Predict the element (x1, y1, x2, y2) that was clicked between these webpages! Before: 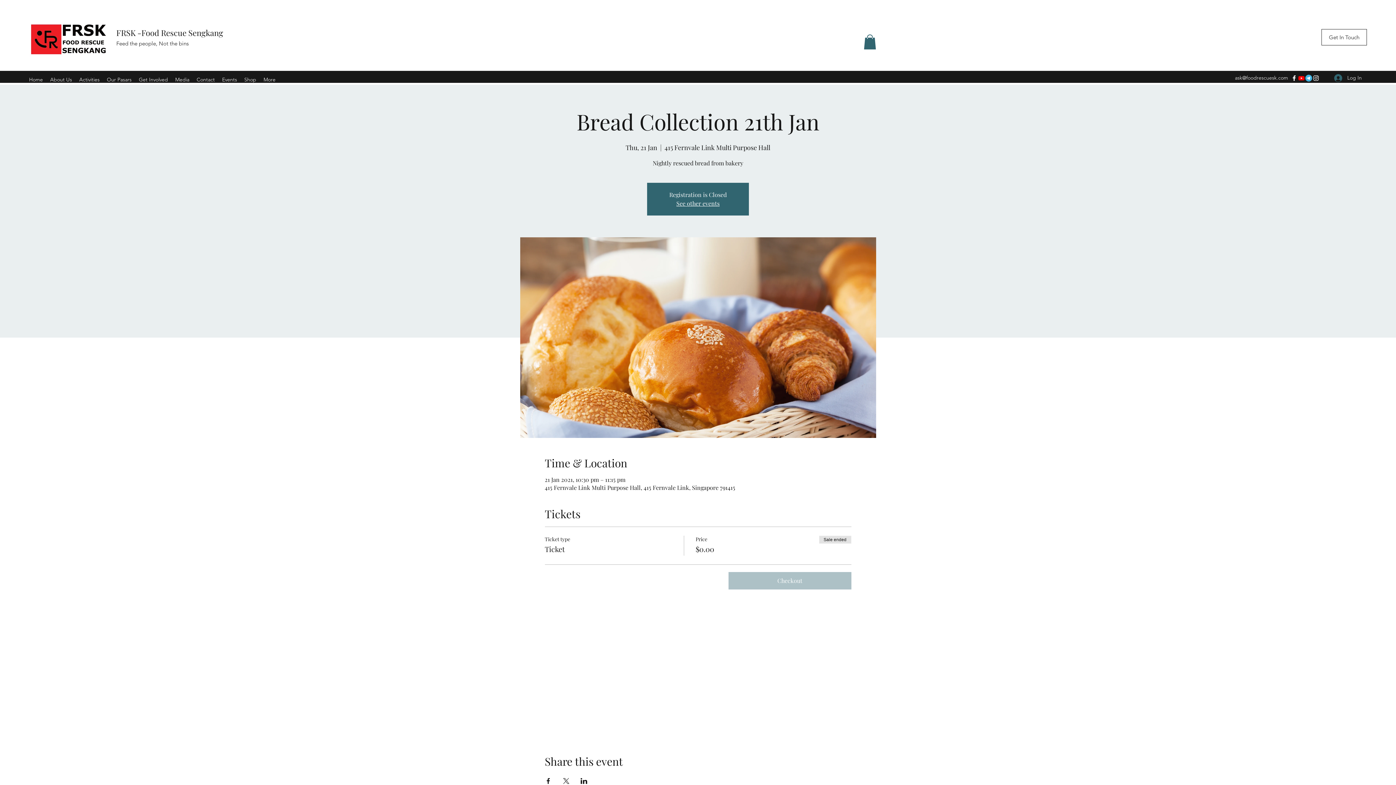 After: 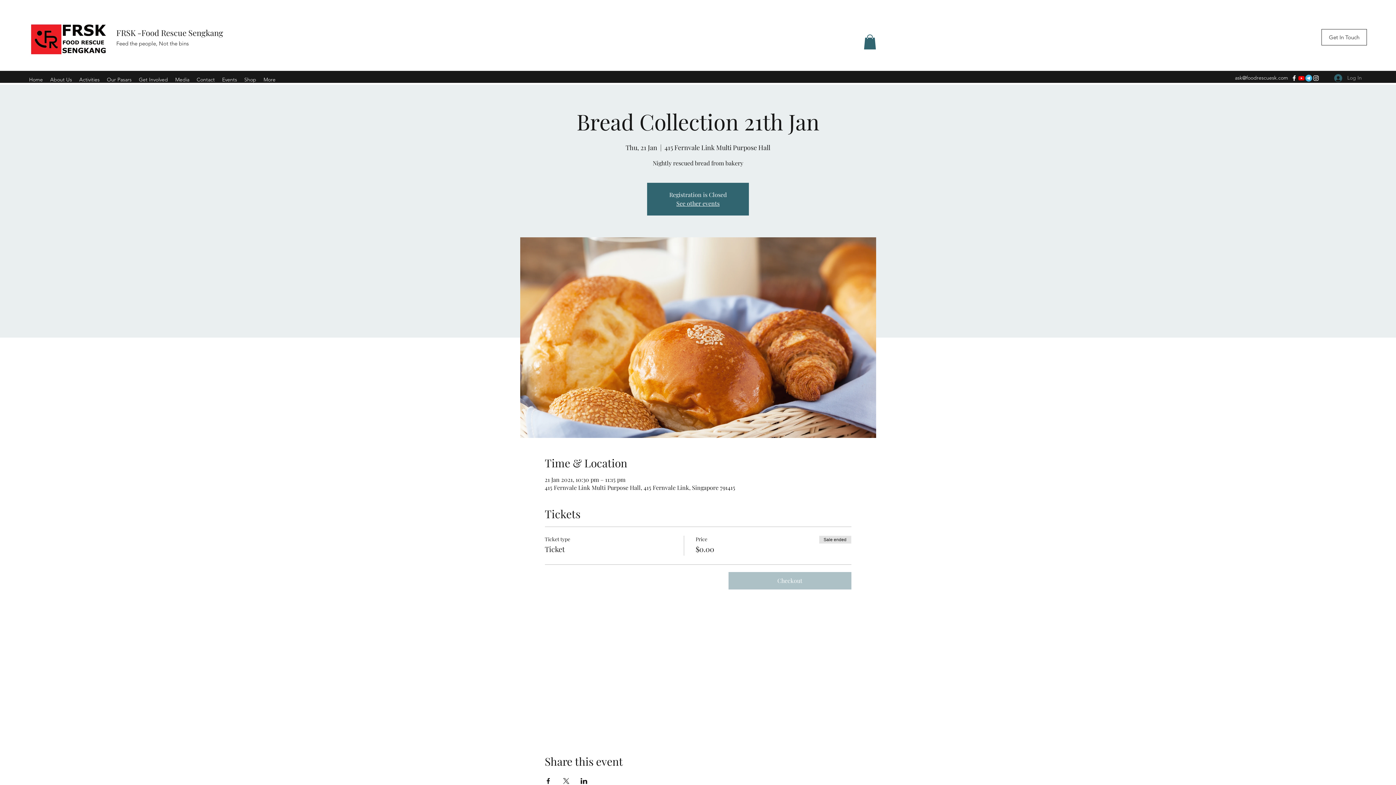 Action: bbox: (1329, 71, 1367, 84) label: Log In